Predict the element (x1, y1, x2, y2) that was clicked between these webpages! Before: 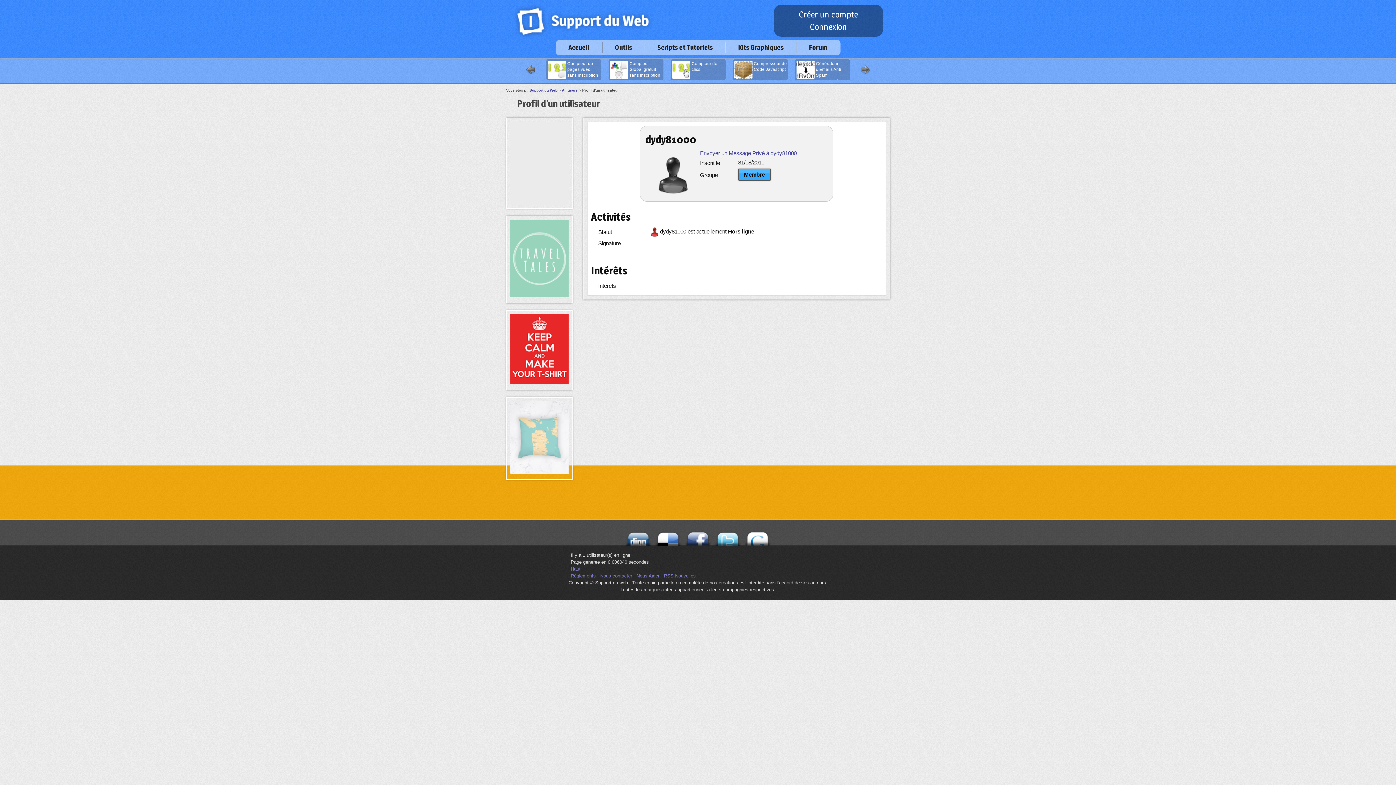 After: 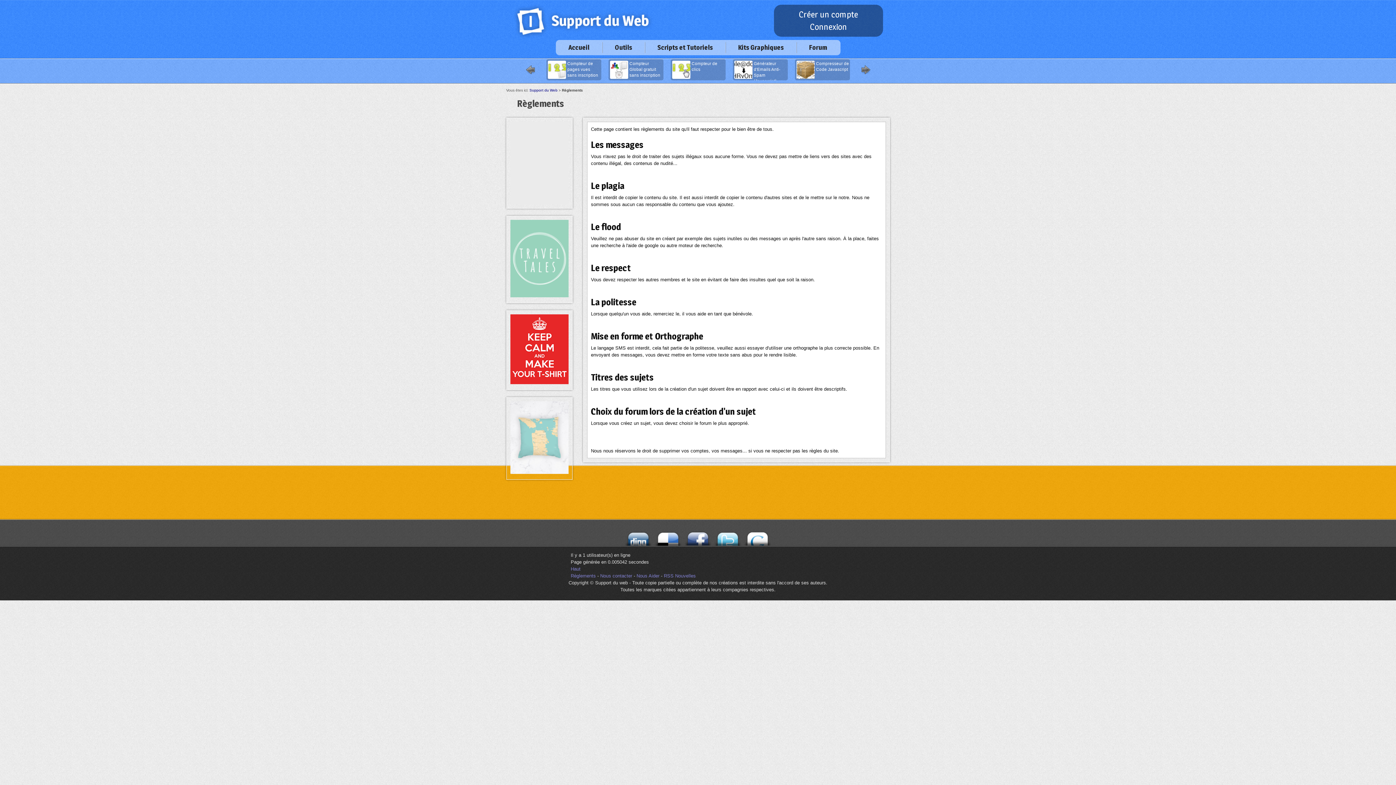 Action: label: Règlements bbox: (570, 573, 596, 578)